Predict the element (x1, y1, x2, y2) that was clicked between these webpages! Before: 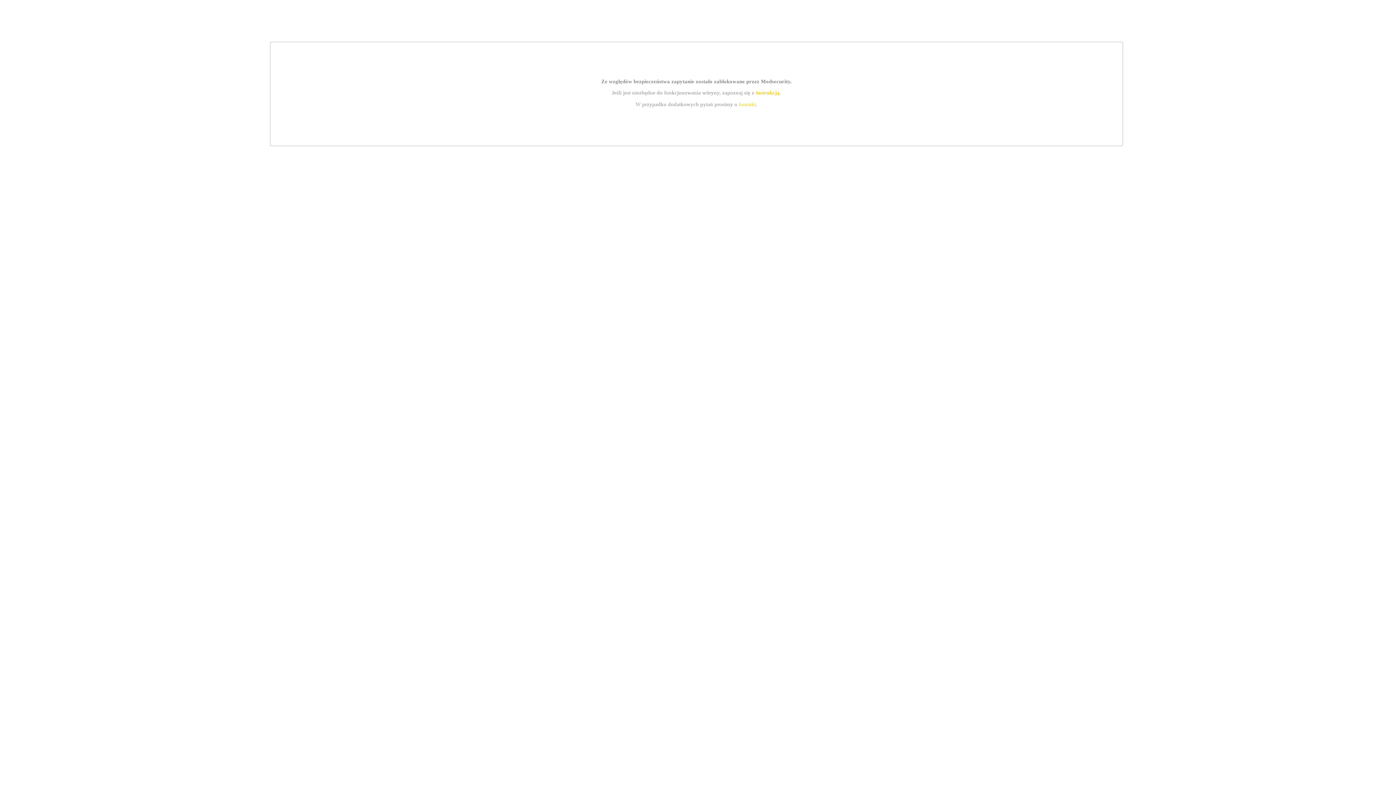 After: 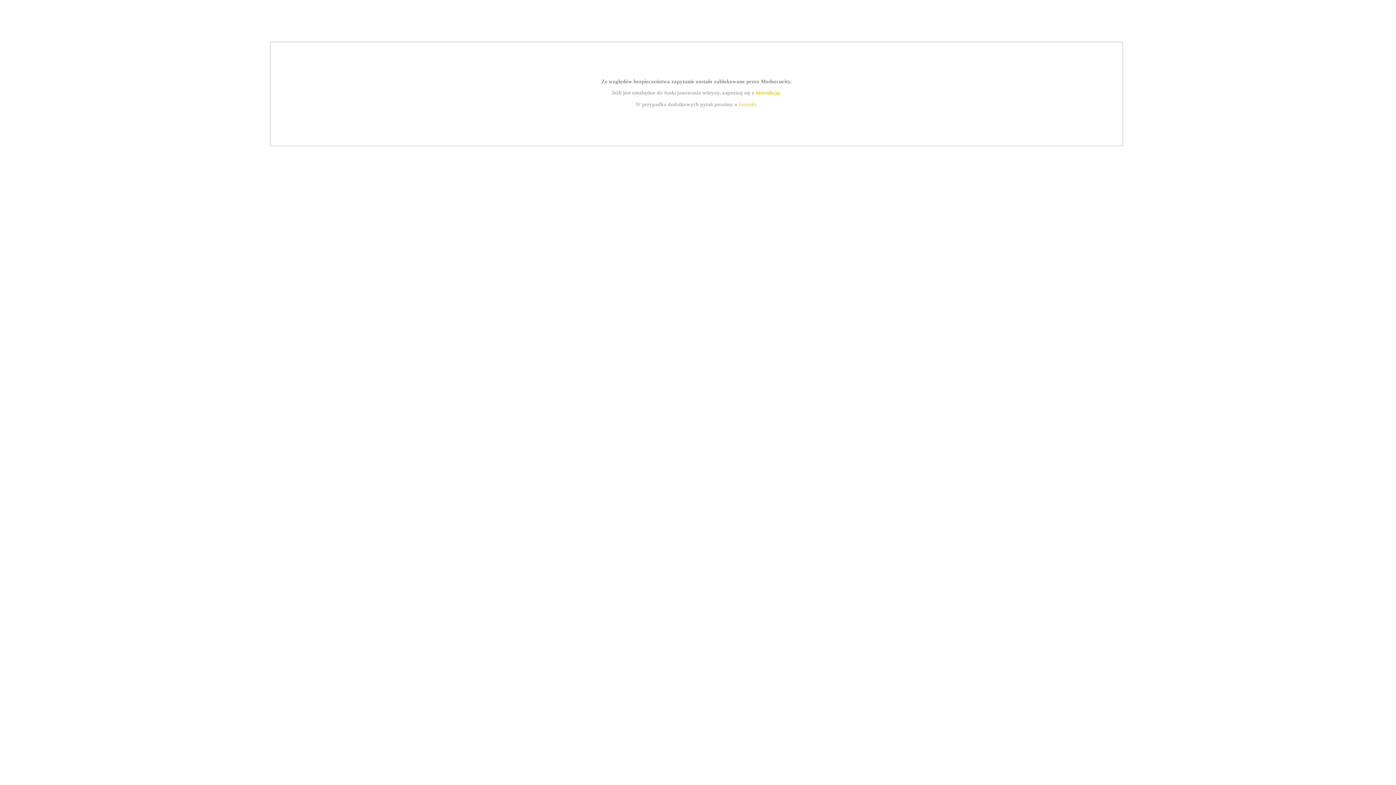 Action: label: instrukcją bbox: (755, 89, 779, 95)